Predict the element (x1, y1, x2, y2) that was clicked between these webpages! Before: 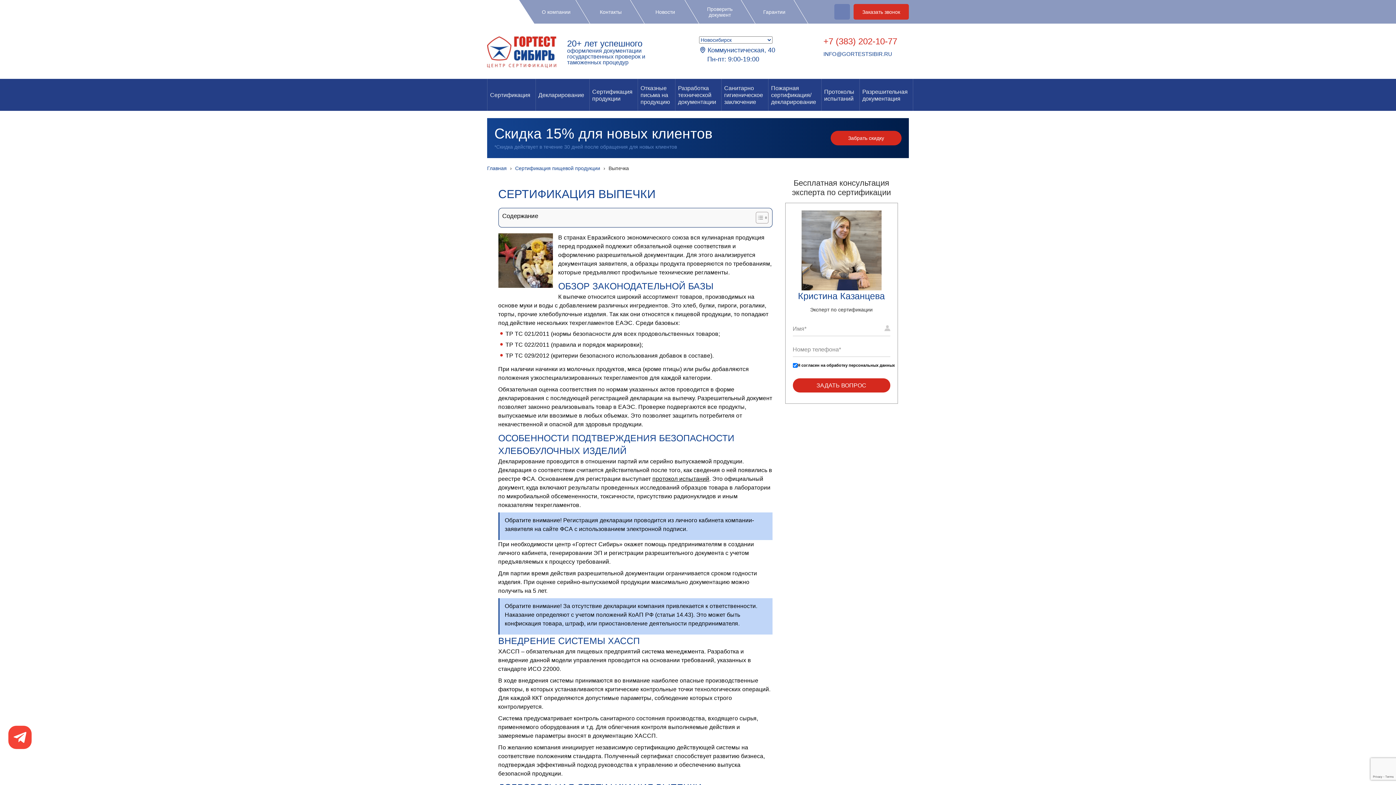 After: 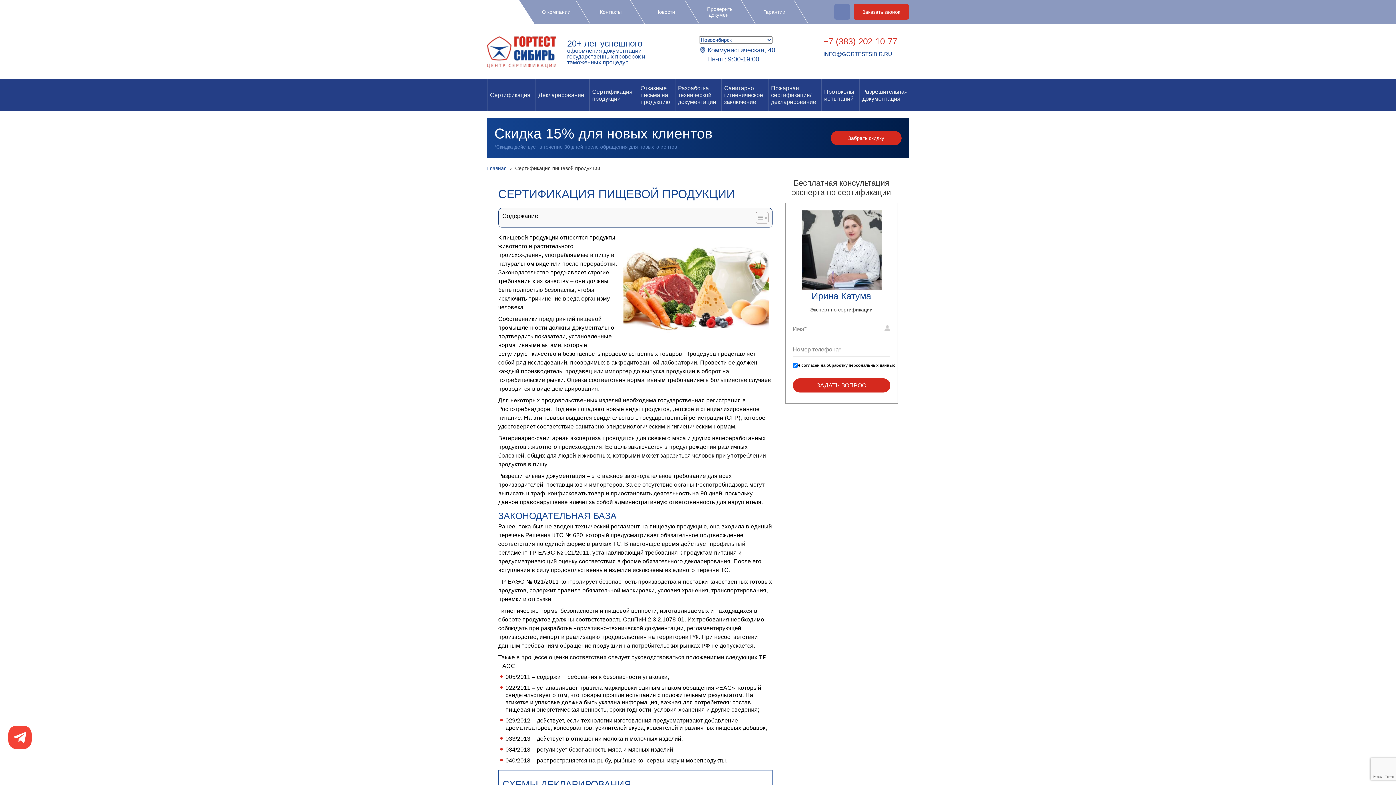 Action: bbox: (515, 165, 600, 171) label: Сертификация пищевой продукции